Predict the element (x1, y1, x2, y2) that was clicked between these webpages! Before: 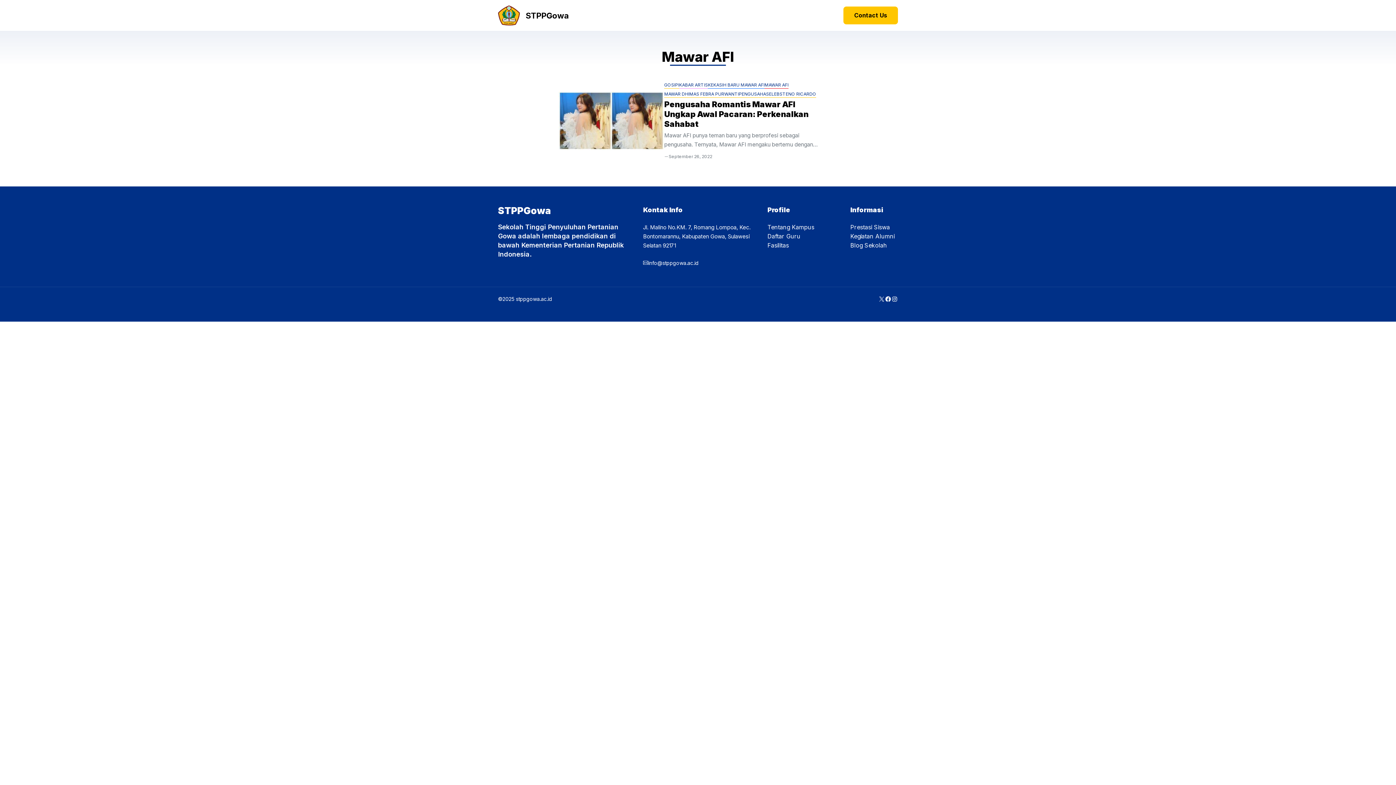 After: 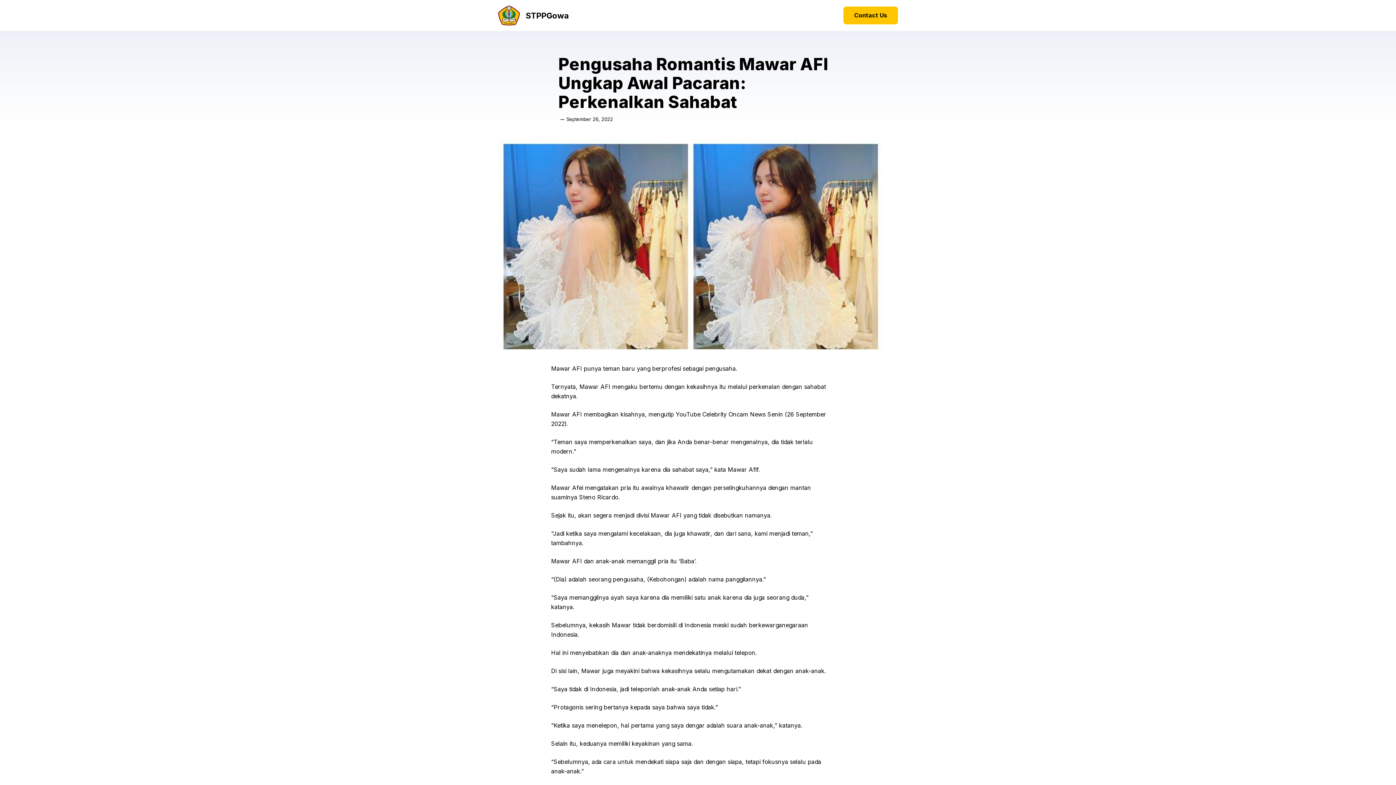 Action: label: Pengusaha Romantis Mawar AFI Ungkap Awal Pacaran: Perkenalkan Sahabat bbox: (664, 99, 808, 128)